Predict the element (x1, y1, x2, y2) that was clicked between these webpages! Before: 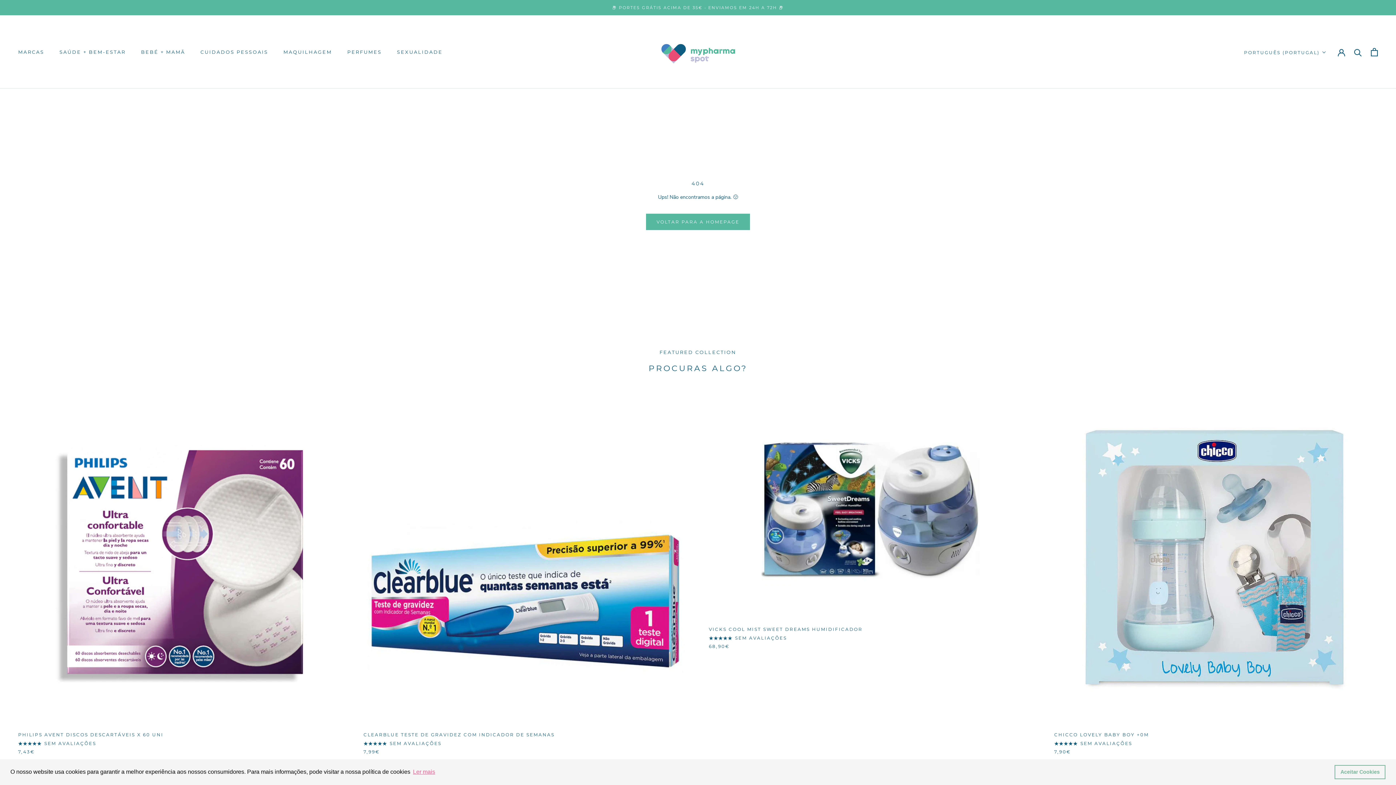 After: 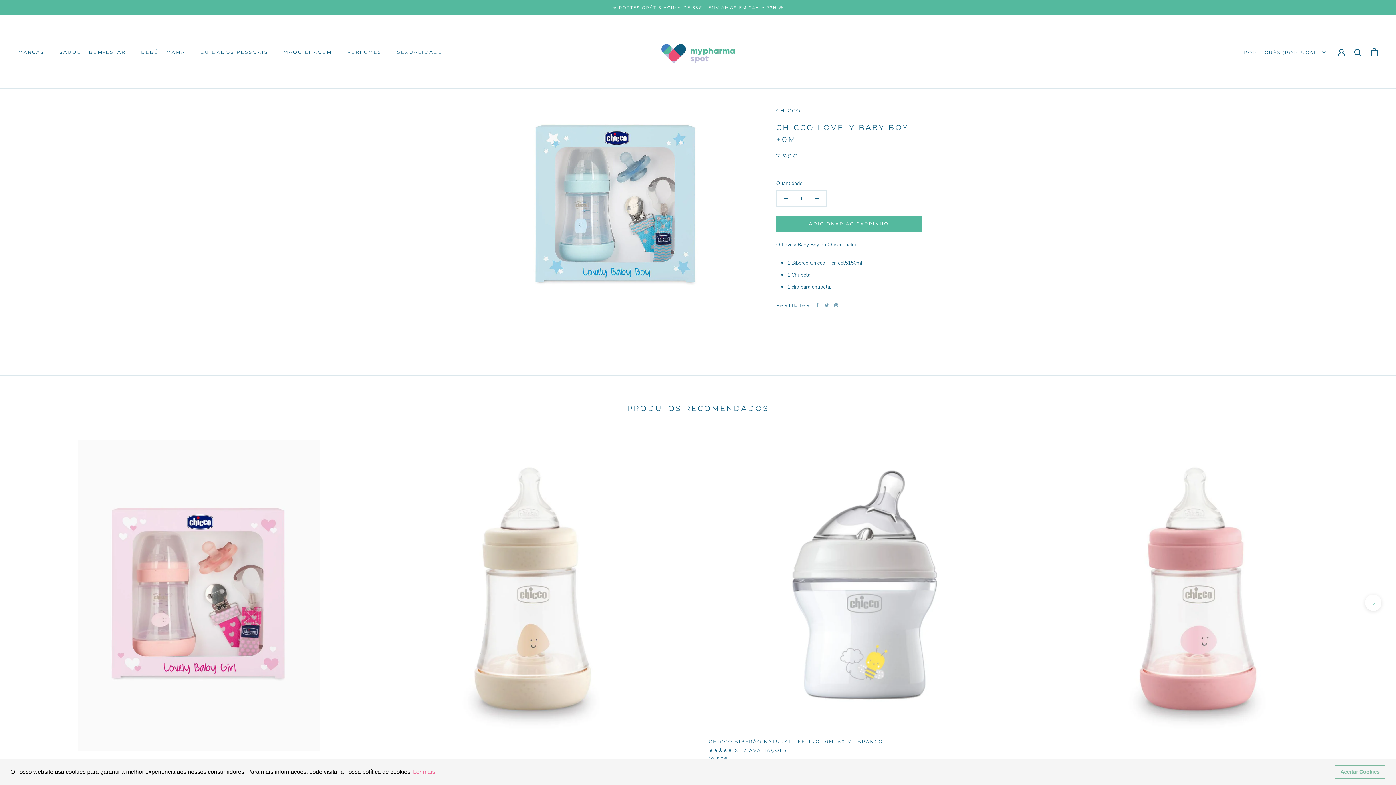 Action: bbox: (1054, 732, 1149, 737) label: CHICCO LOVELY BABY BOY +0M